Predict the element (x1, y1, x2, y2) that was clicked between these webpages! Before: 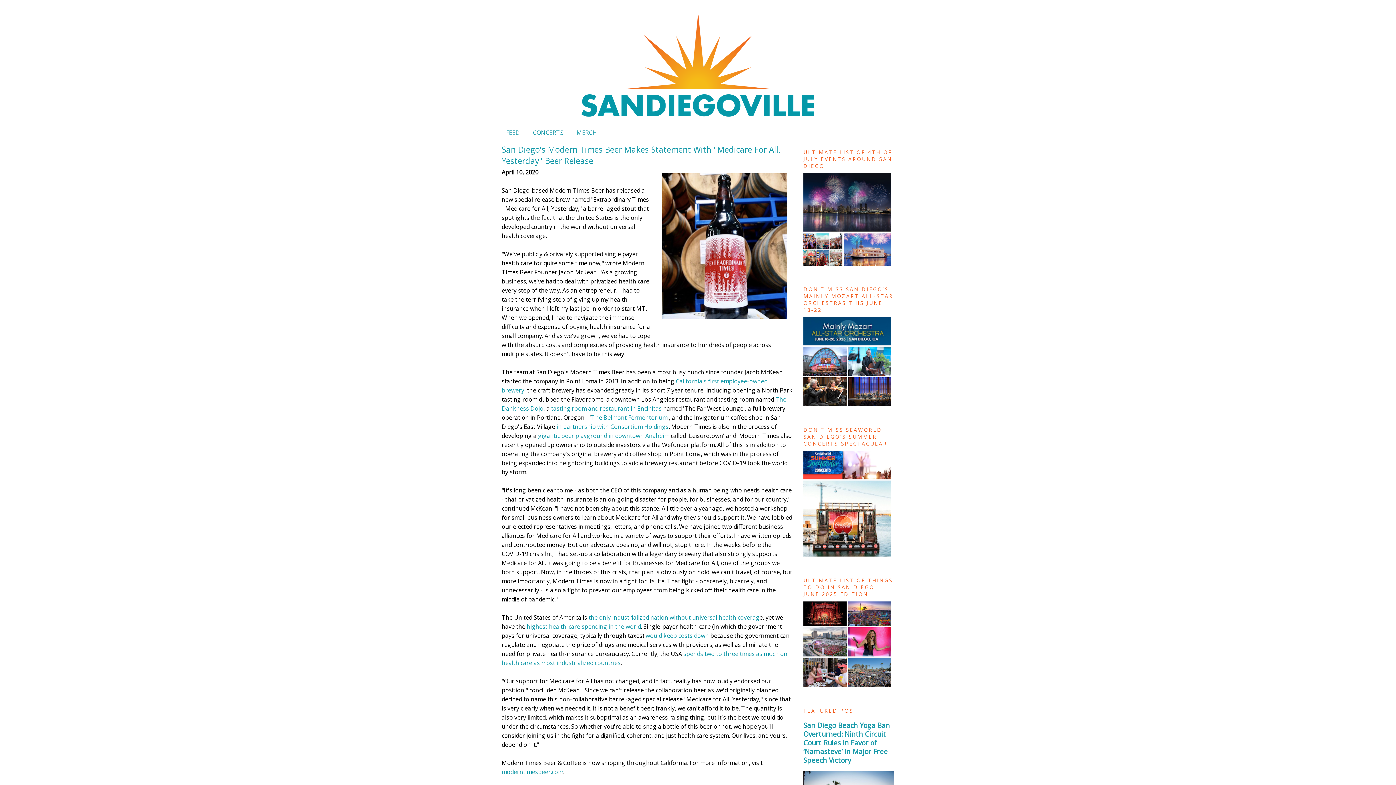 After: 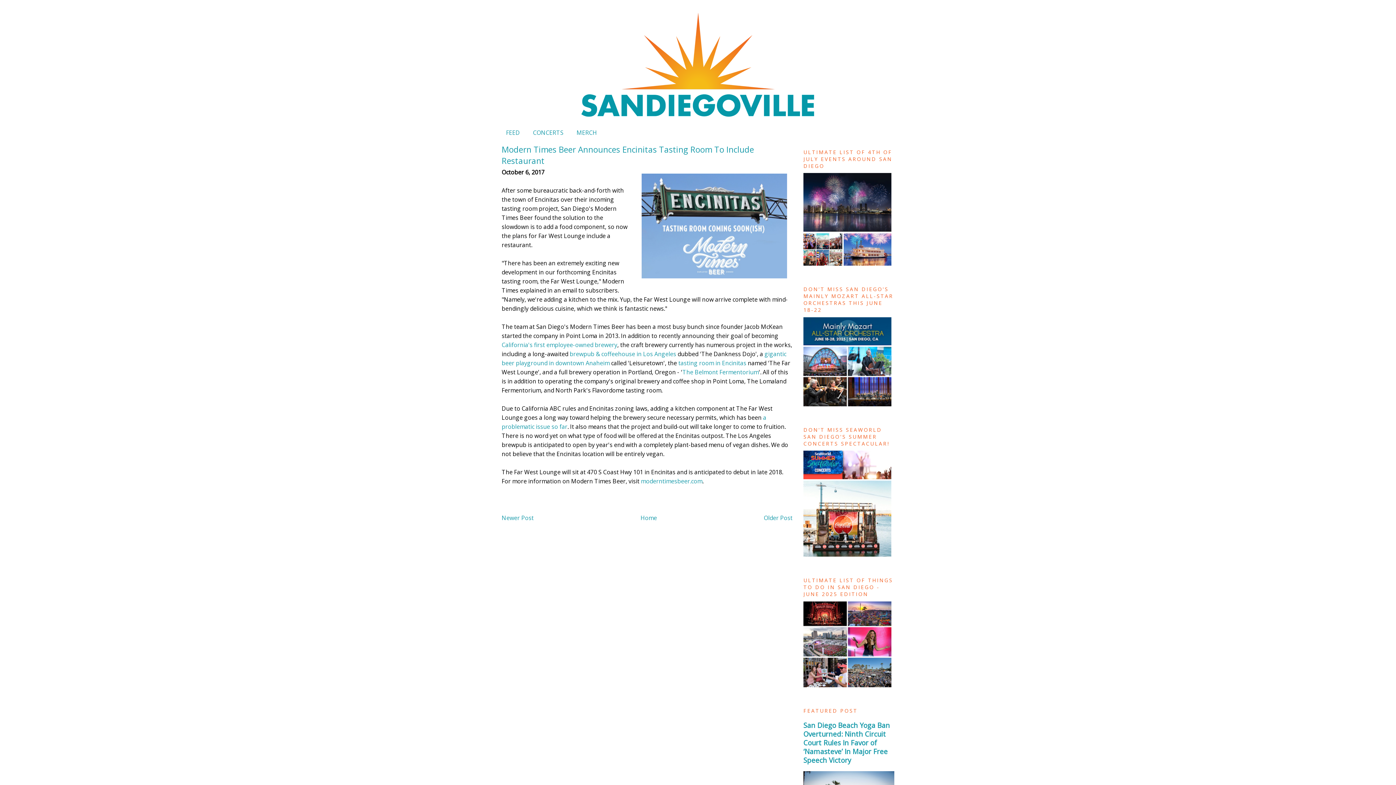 Action: label: tasting room and restaurant in Encinitas bbox: (551, 404, 661, 412)